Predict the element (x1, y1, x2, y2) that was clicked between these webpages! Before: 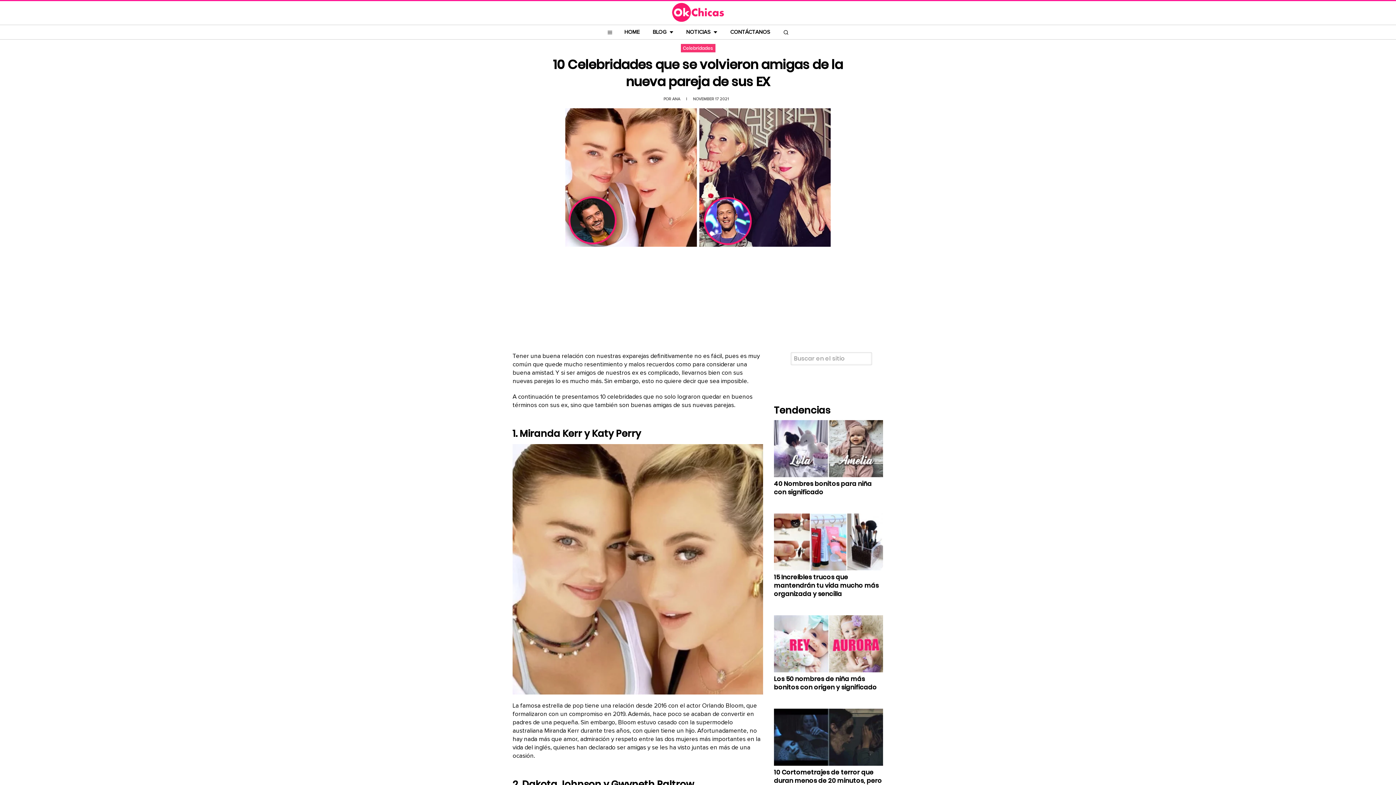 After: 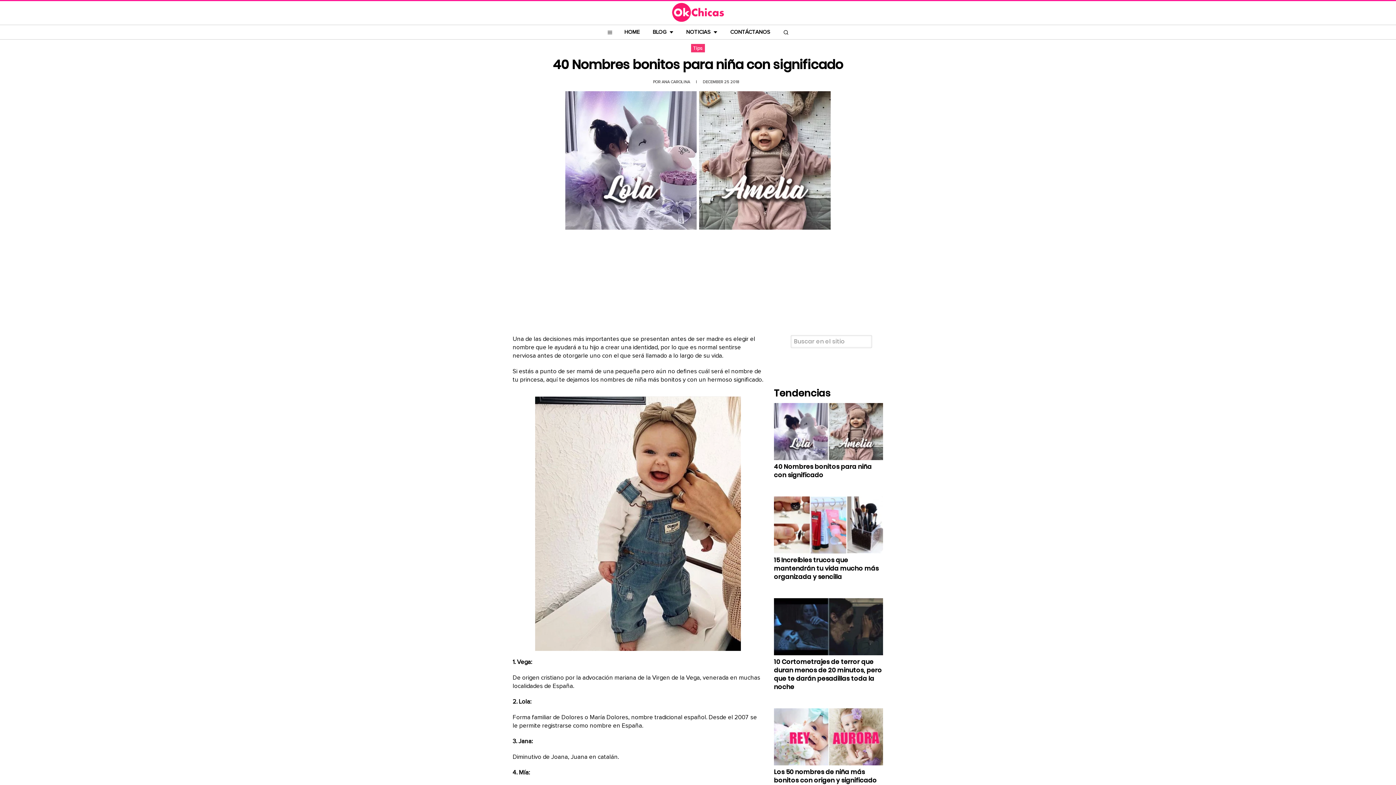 Action: bbox: (774, 479, 872, 496) label: 40 Nombres bonitos para niña con significado